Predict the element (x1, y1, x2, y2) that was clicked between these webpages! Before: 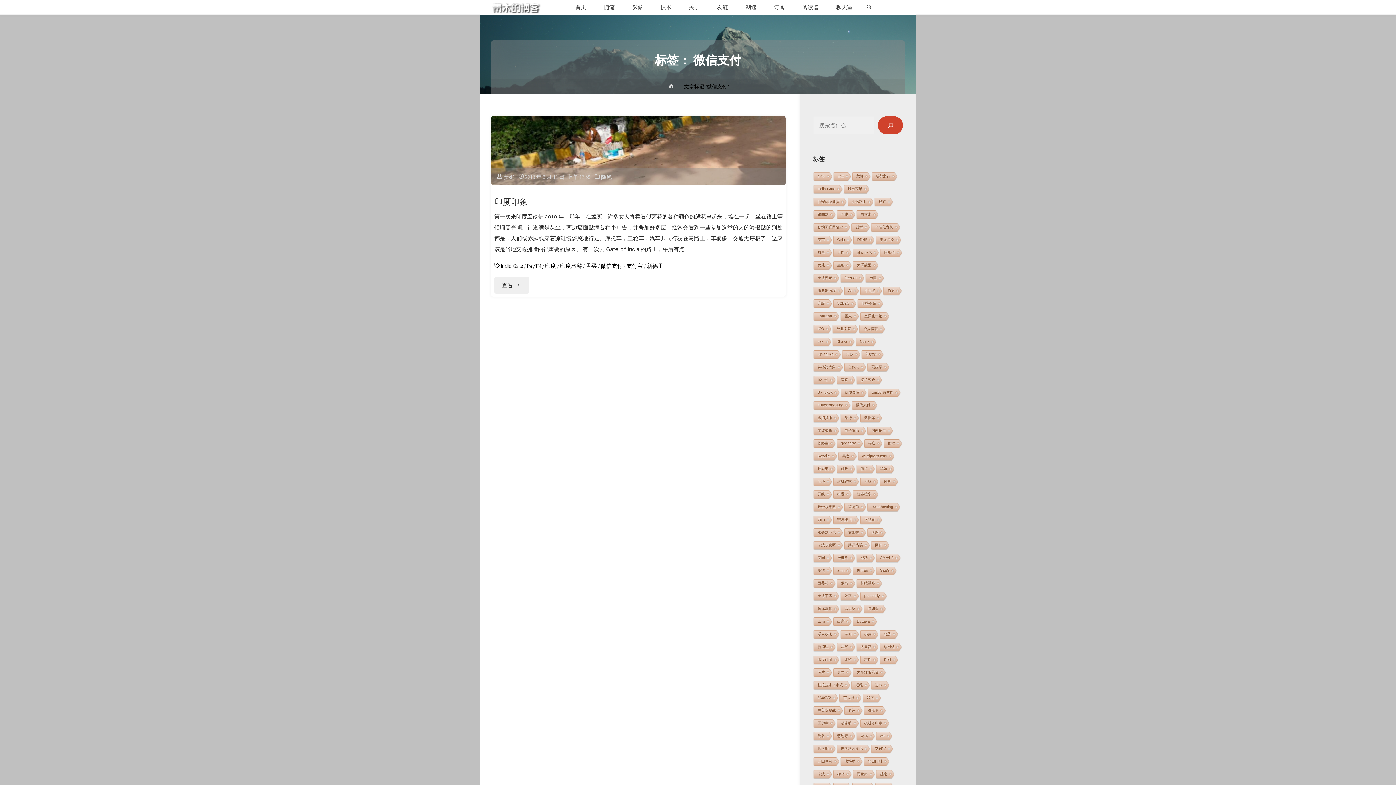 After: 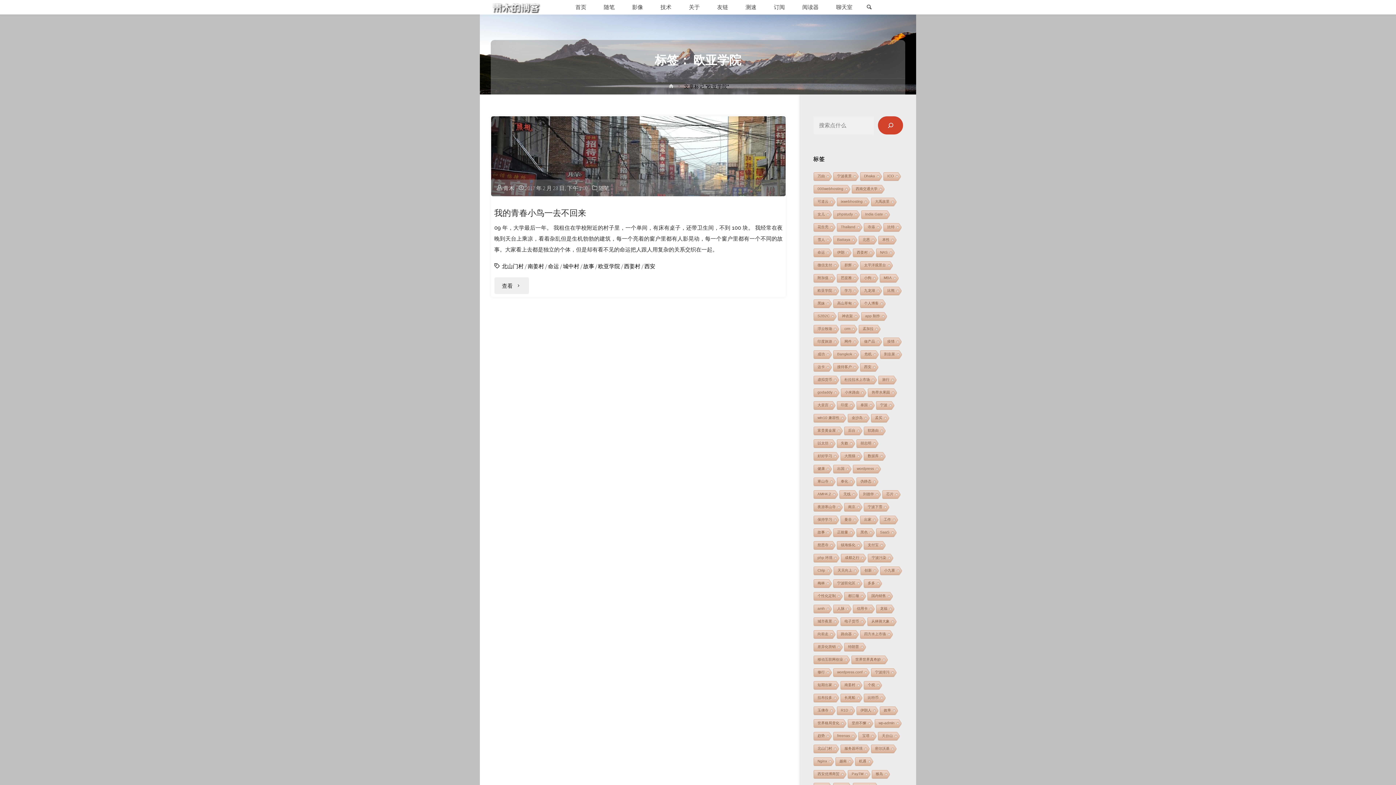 Action: bbox: (832, 324, 853, 334) label: 欧亚学院